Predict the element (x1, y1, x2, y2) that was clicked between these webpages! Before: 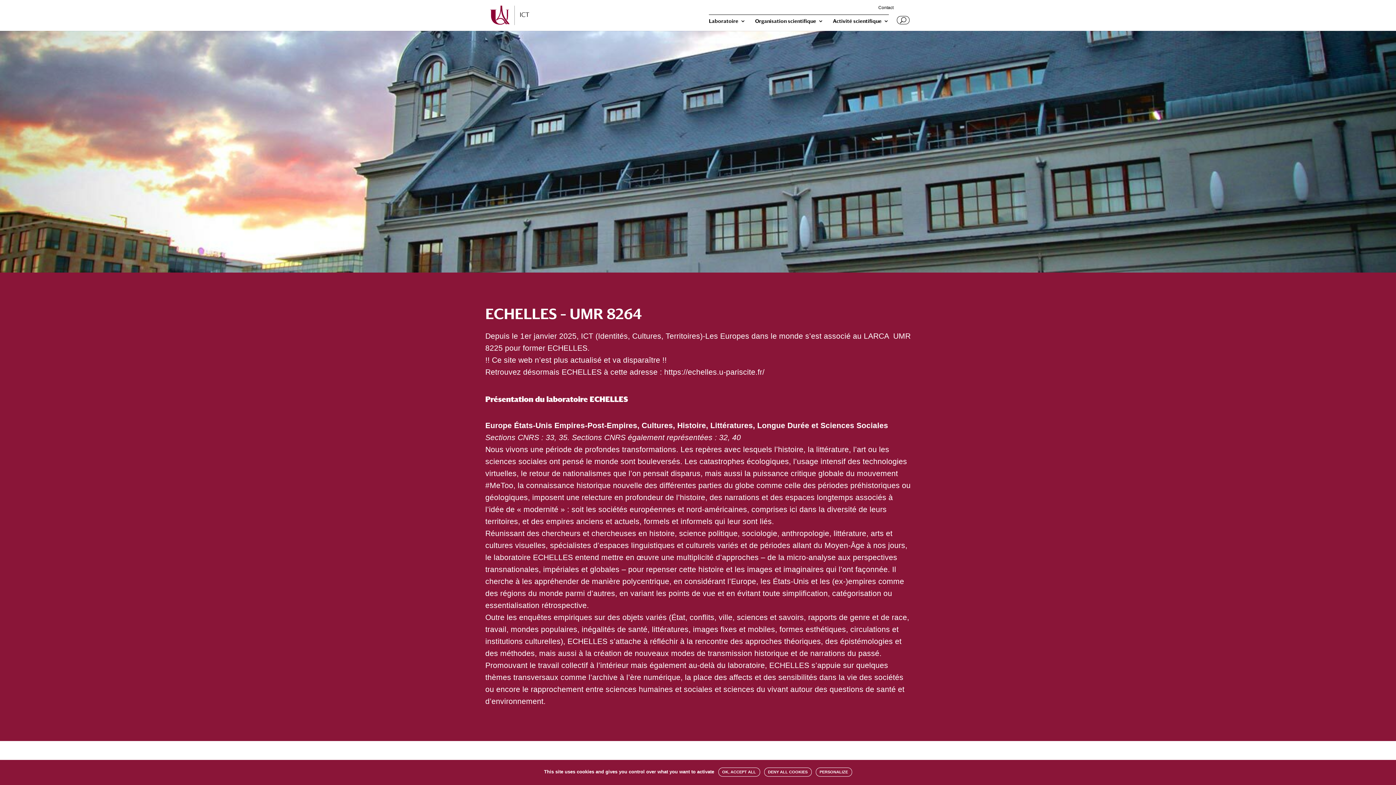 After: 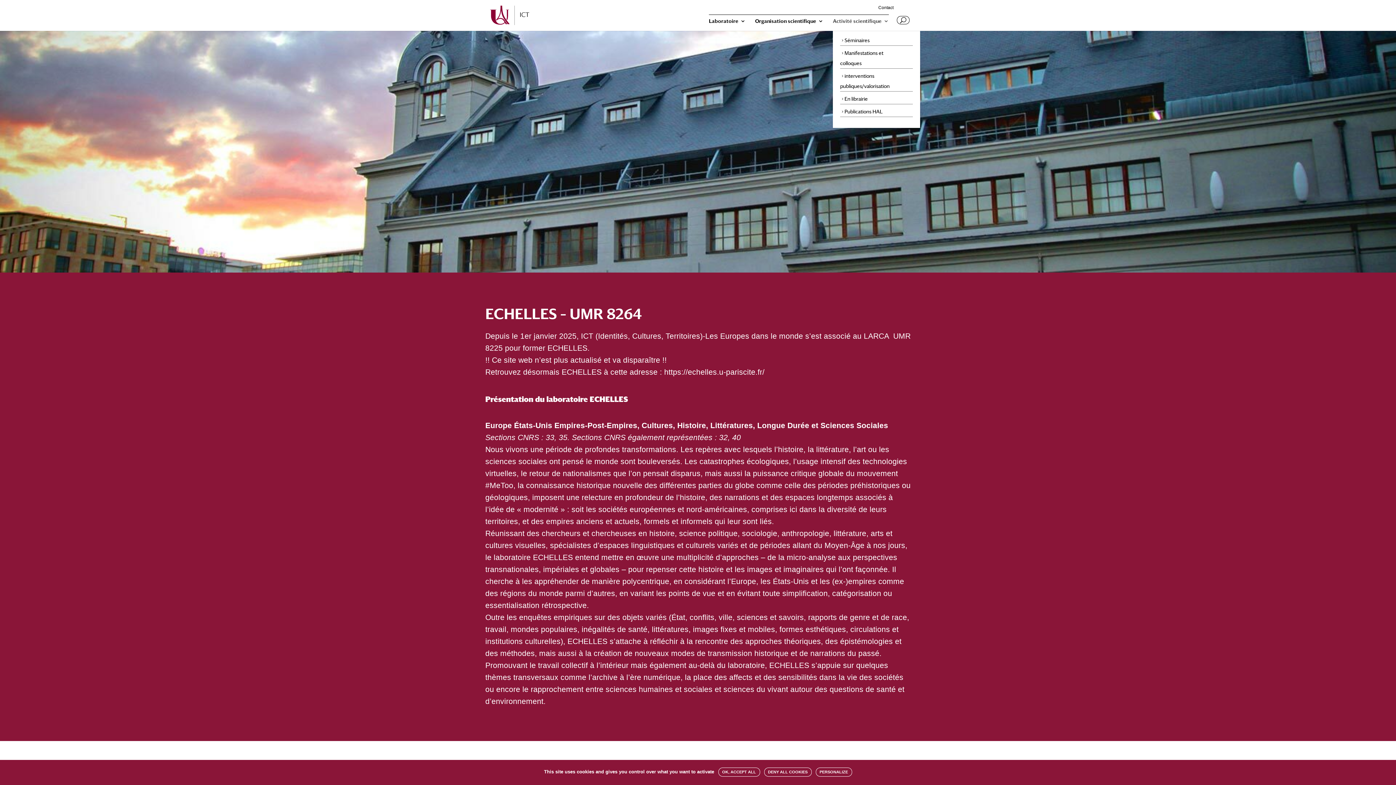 Action: bbox: (833, 18, 889, 30) label: Activité scientifique